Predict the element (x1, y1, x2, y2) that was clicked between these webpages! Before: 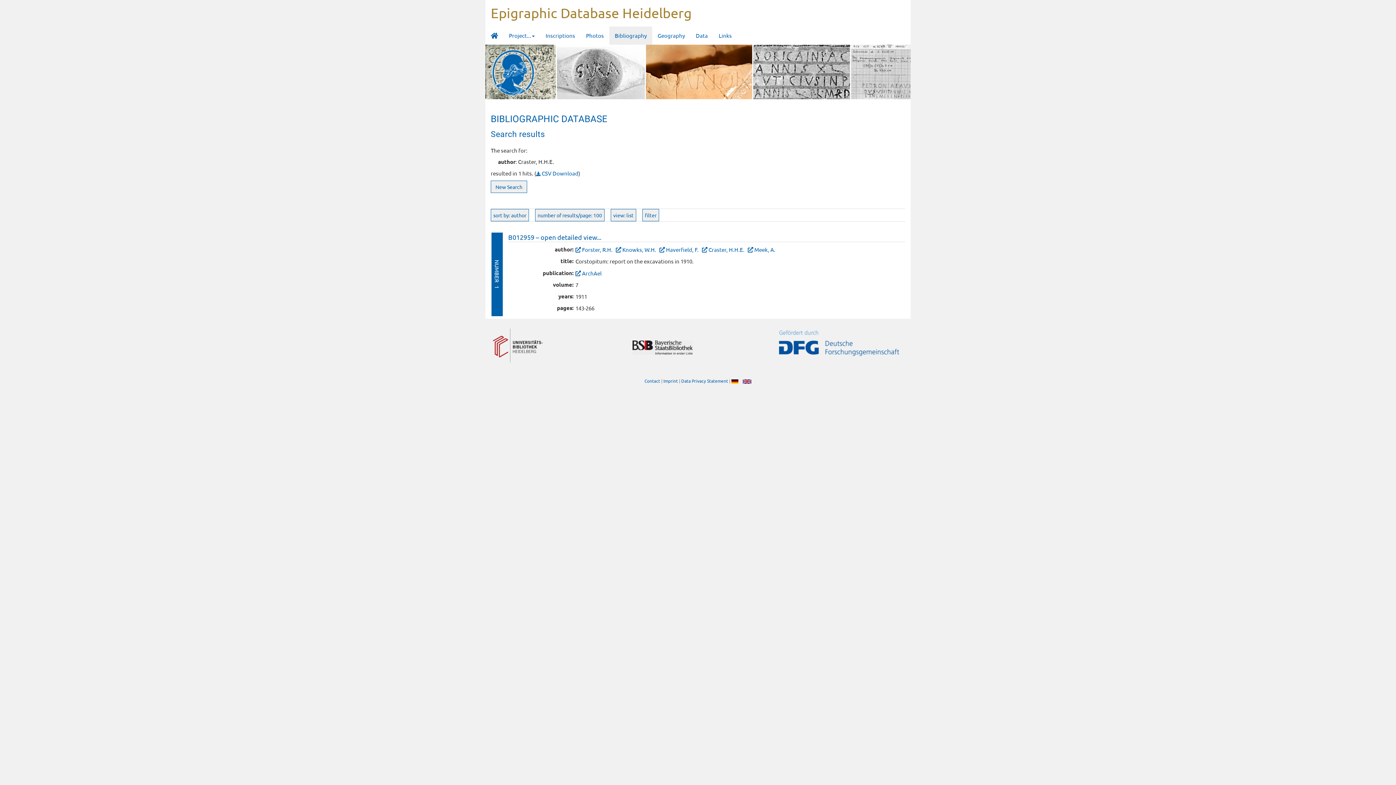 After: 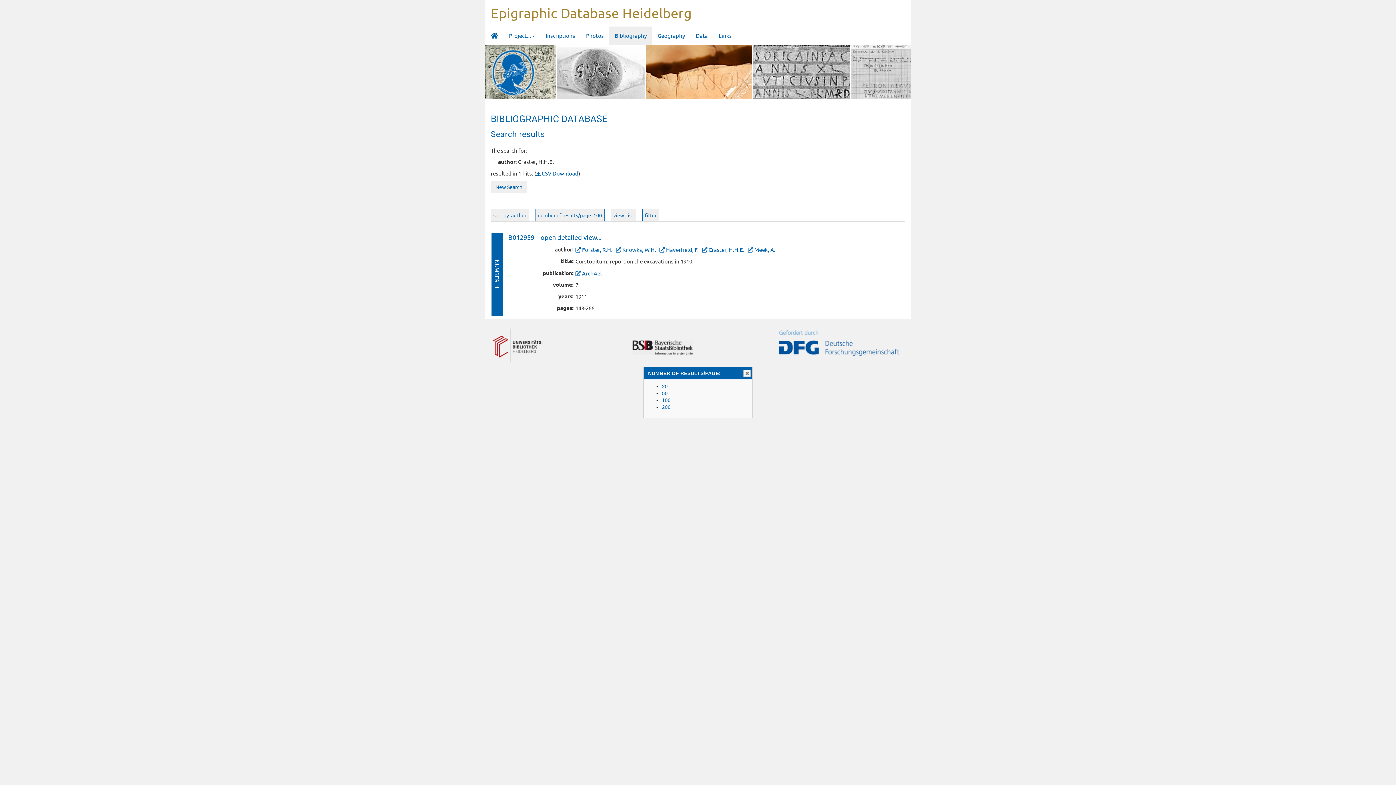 Action: label: number of results/page: 100 bbox: (535, 209, 604, 221)